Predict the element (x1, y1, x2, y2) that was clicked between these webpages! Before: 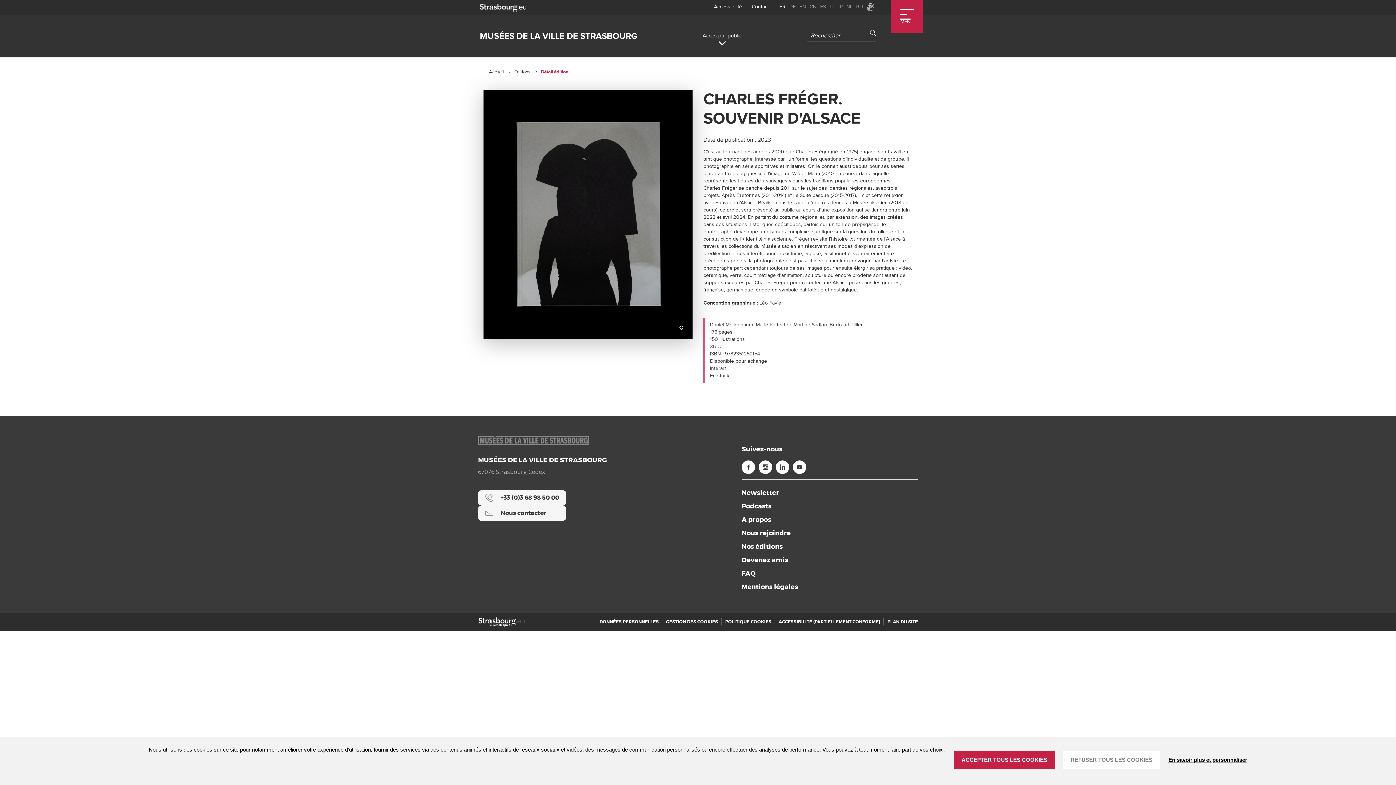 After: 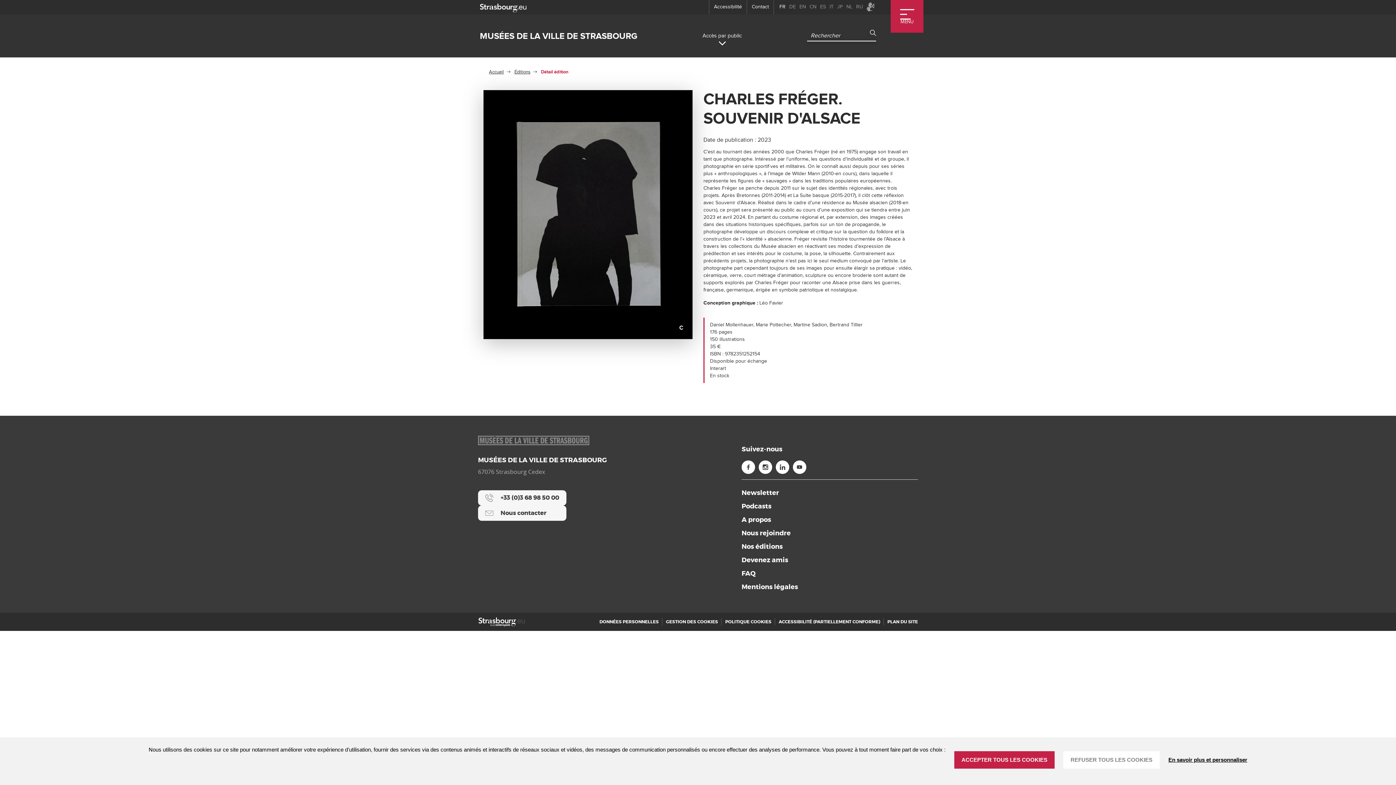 Action: bbox: (480, 3, 526, 10) label: strasbourg.eu